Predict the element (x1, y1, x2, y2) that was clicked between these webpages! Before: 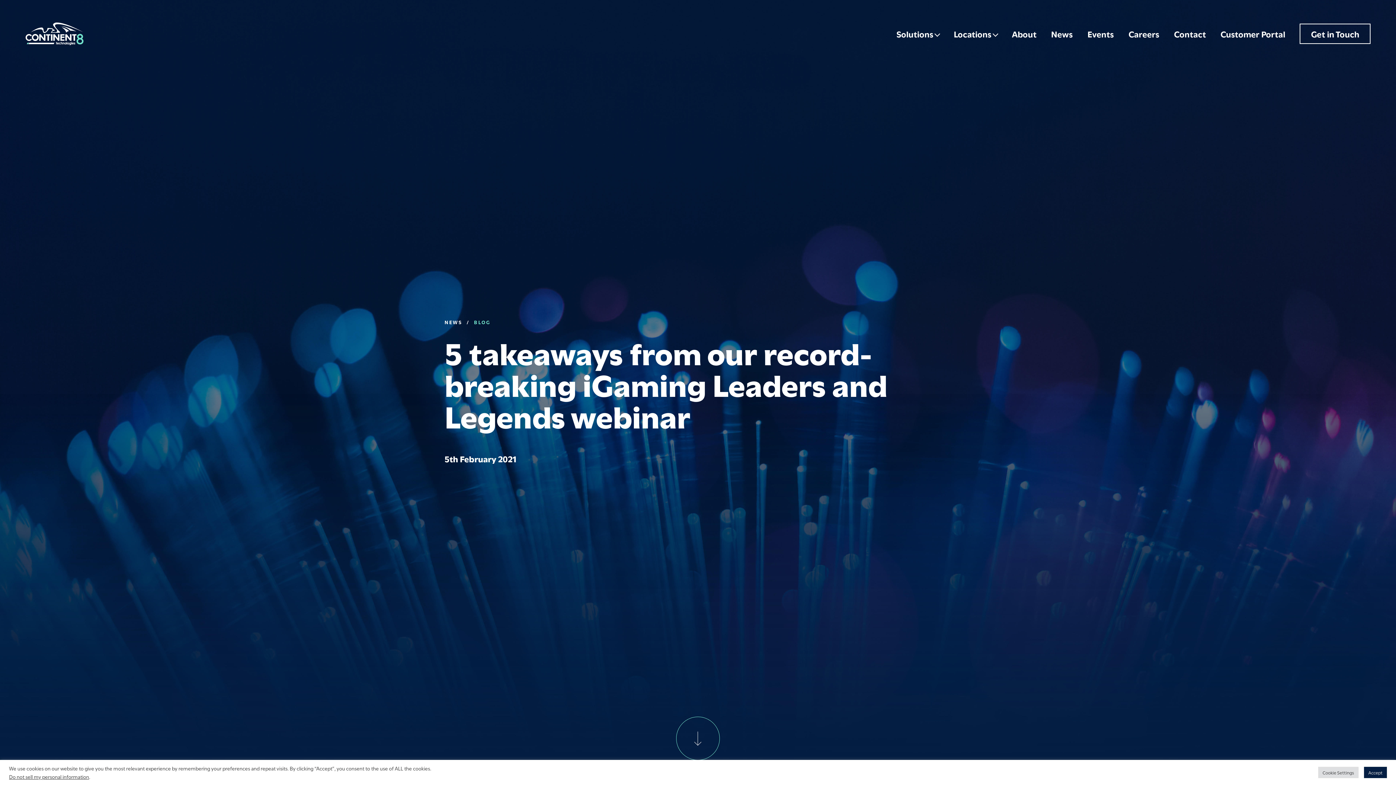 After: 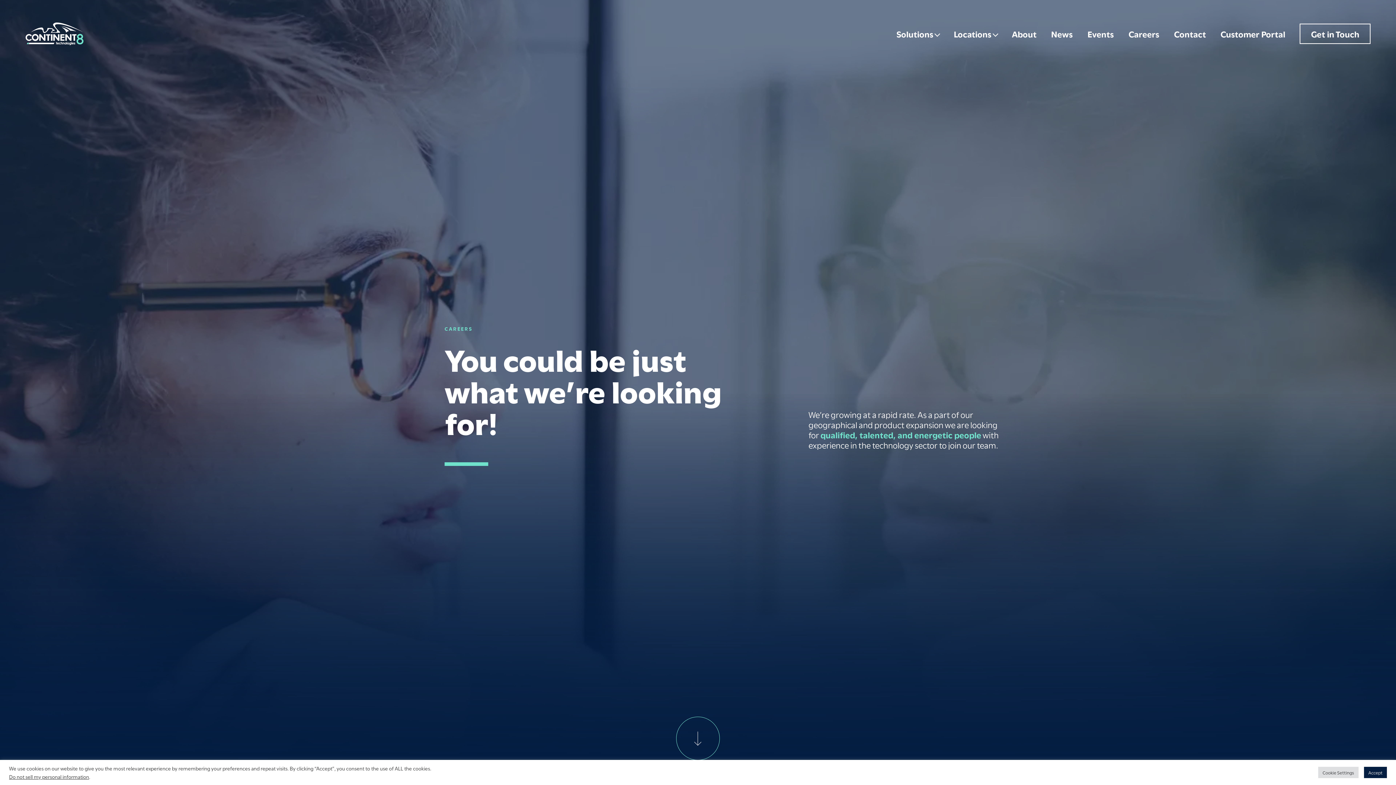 Action: bbox: (1128, 27, 1159, 40) label: Careers